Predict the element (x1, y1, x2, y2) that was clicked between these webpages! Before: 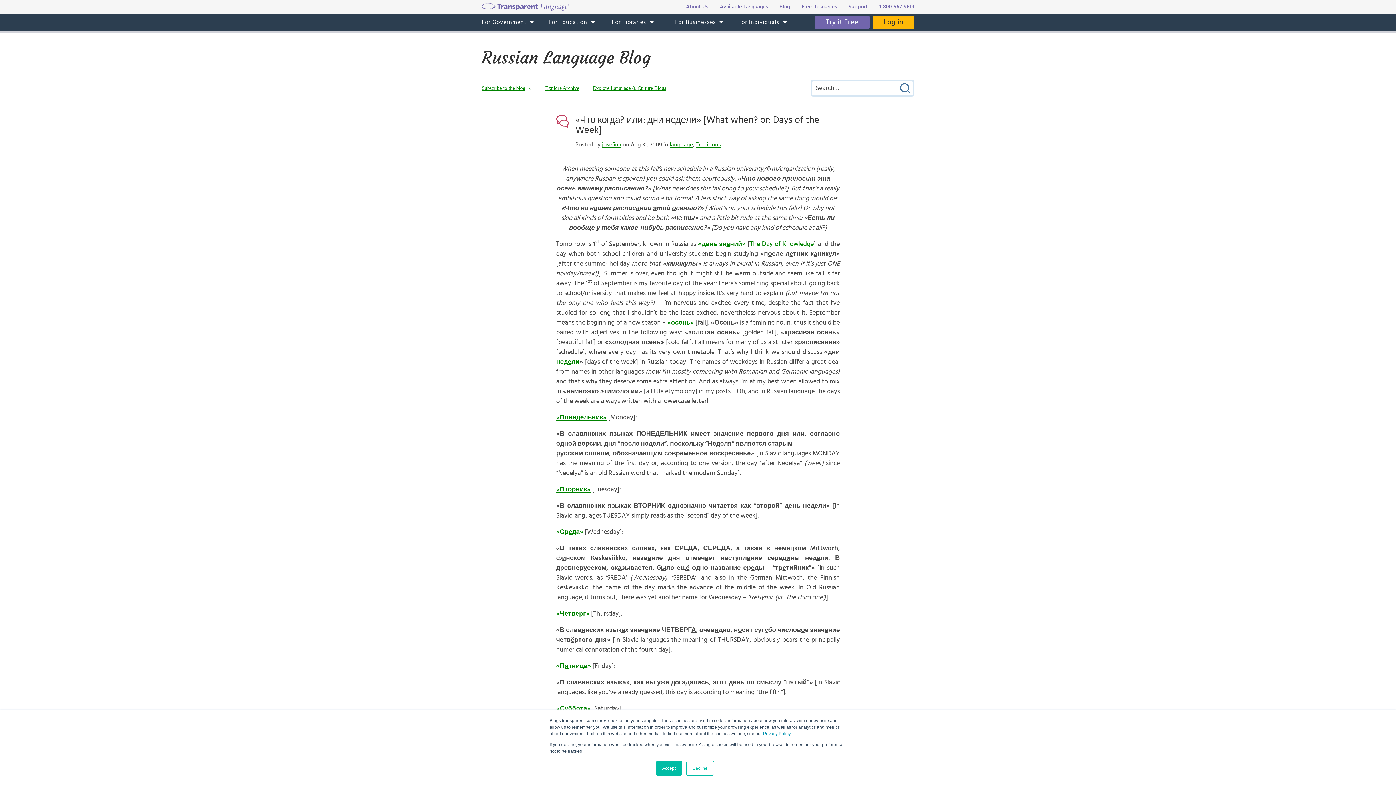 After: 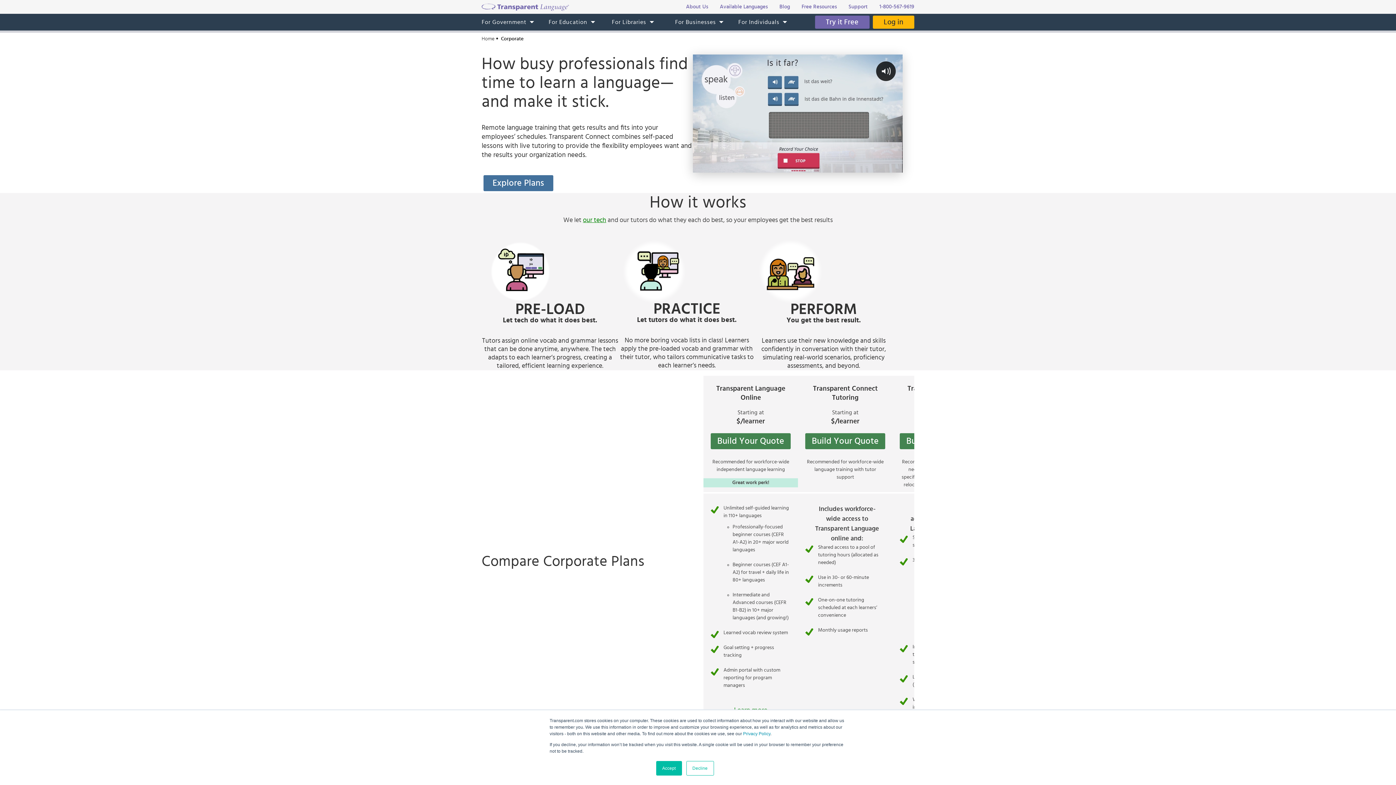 Action: bbox: (668, 13, 731, 30) label: For Businesses